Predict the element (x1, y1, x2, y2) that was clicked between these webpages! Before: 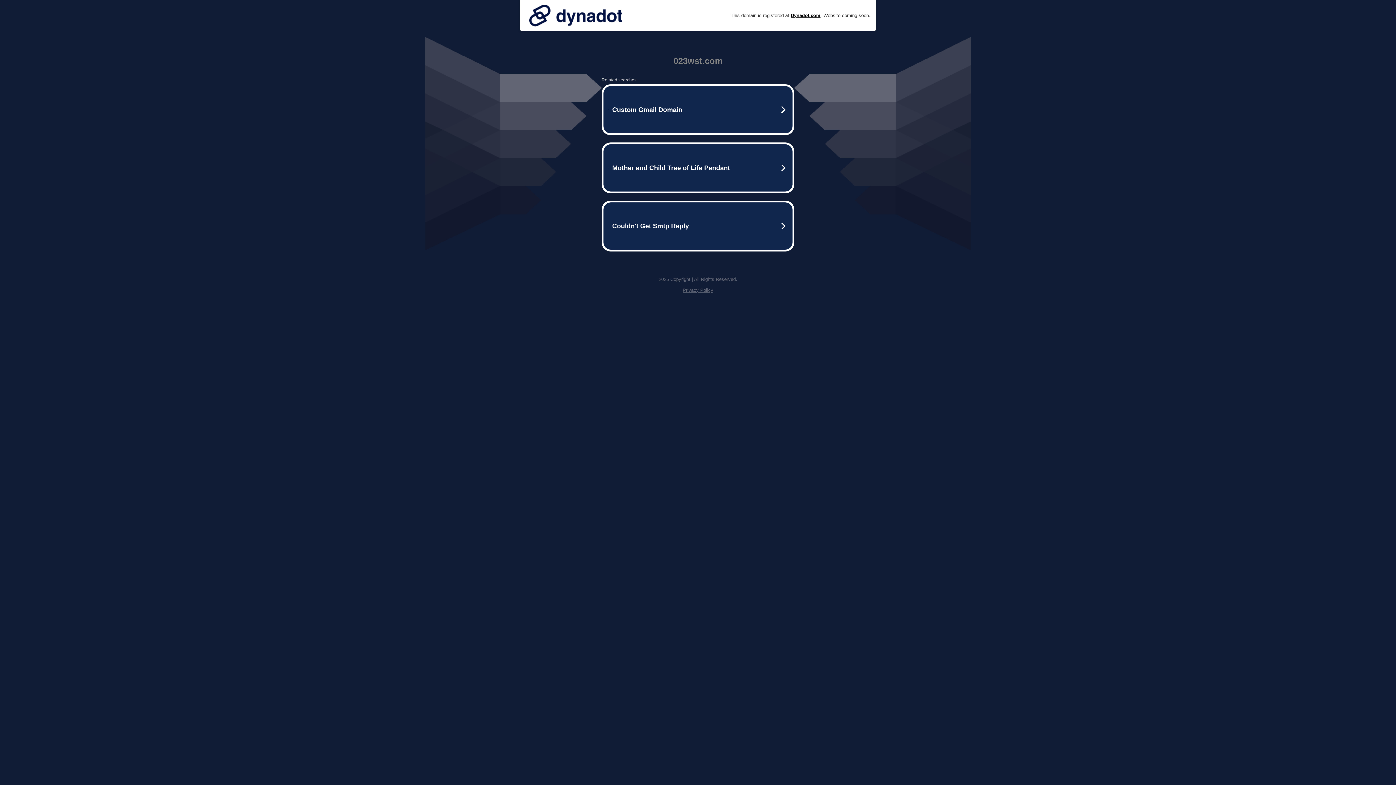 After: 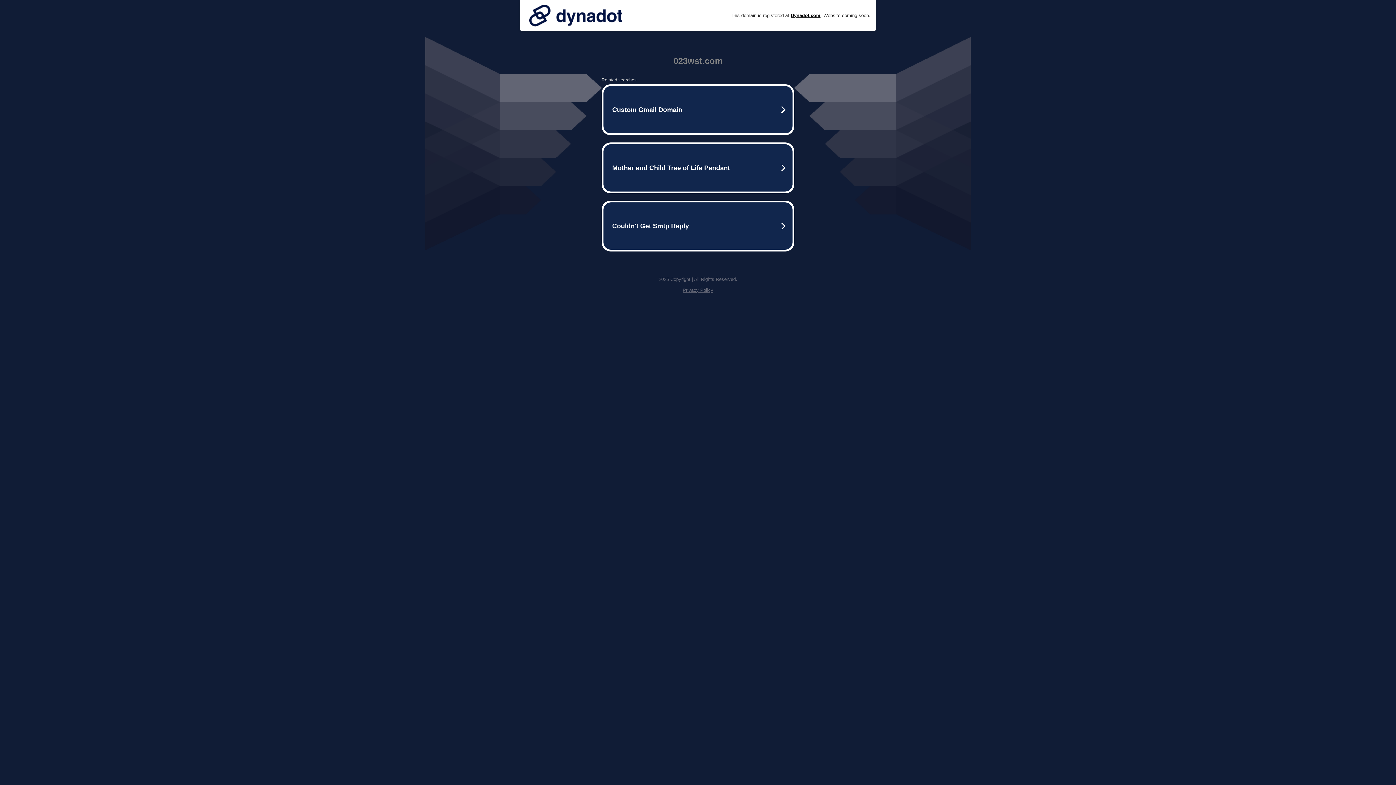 Action: bbox: (525, 0, 626, 30)